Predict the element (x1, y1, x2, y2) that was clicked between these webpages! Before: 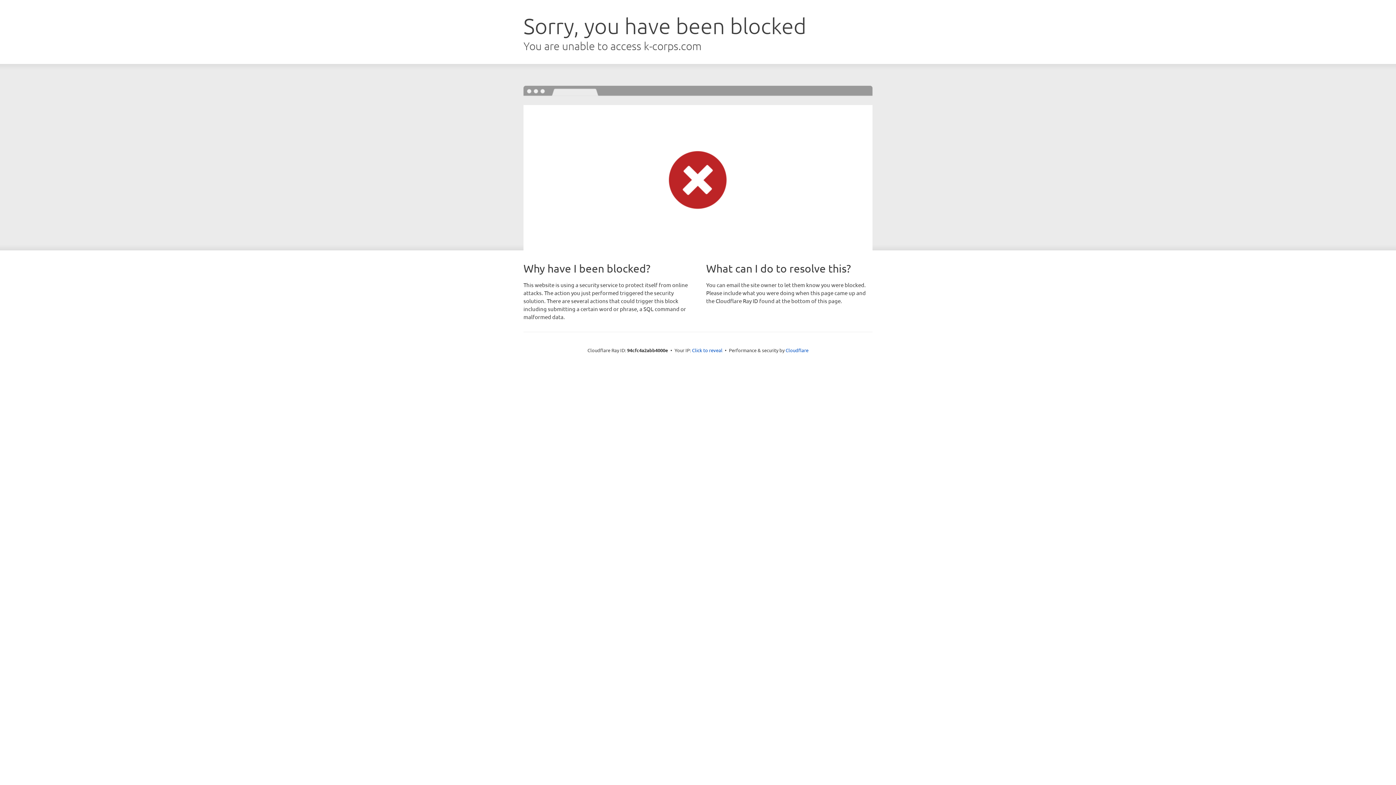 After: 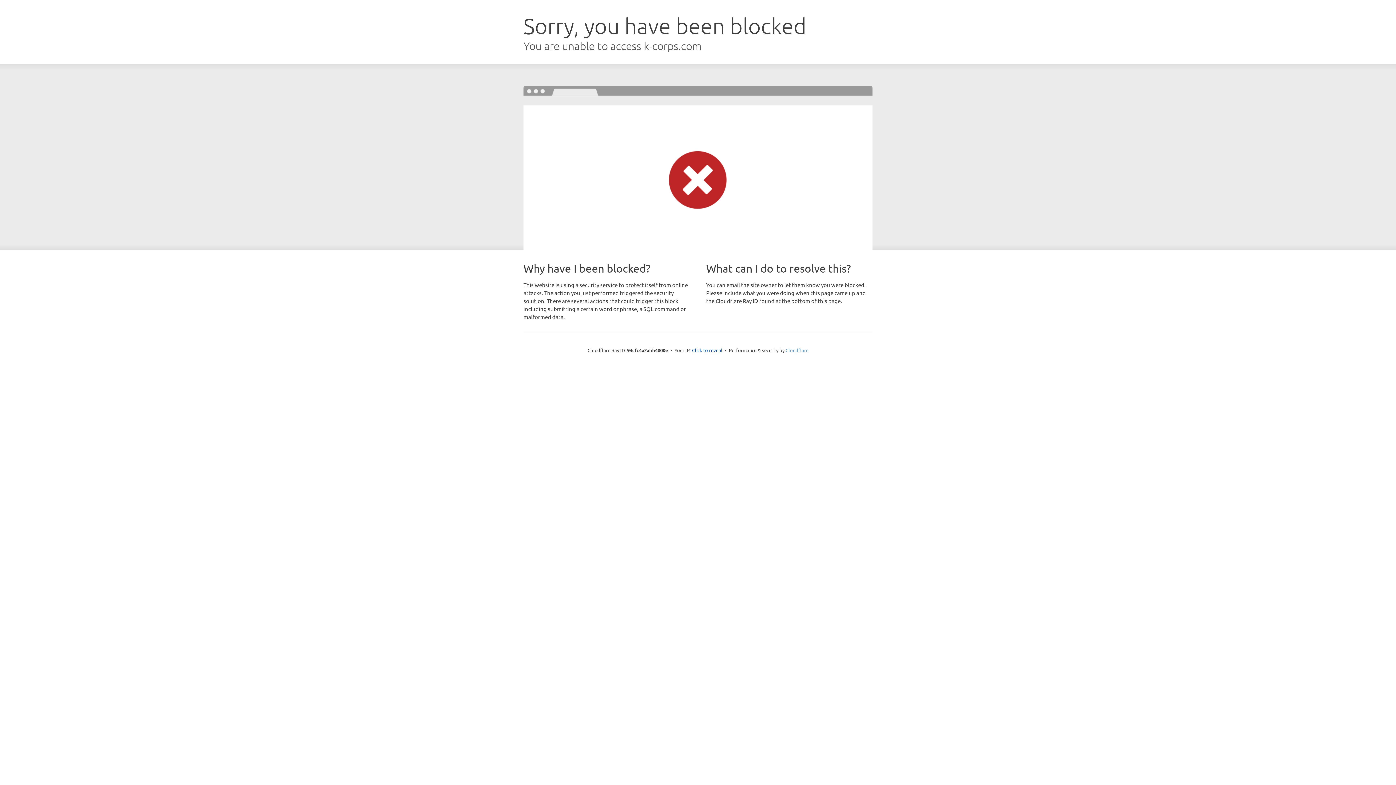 Action: label: Cloudflare bbox: (785, 347, 808, 353)